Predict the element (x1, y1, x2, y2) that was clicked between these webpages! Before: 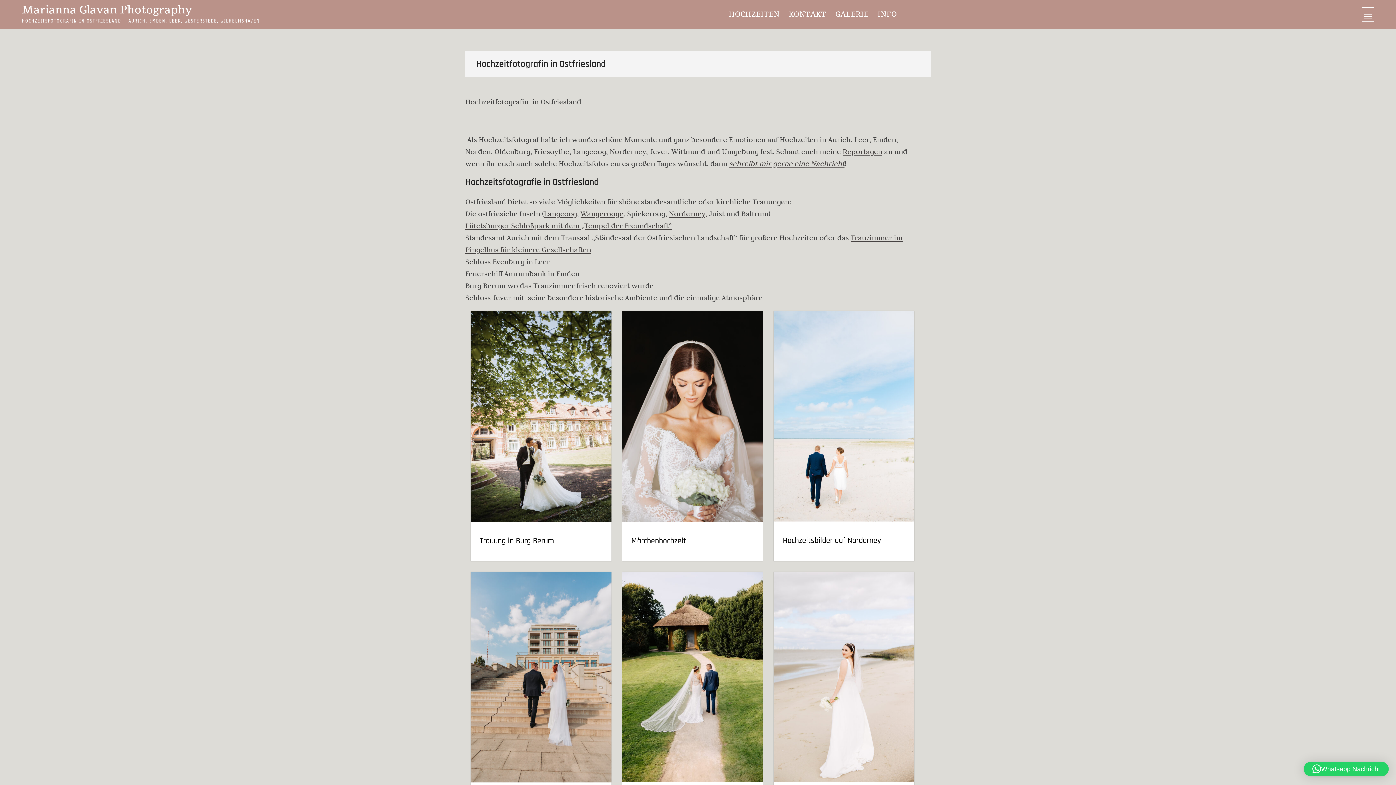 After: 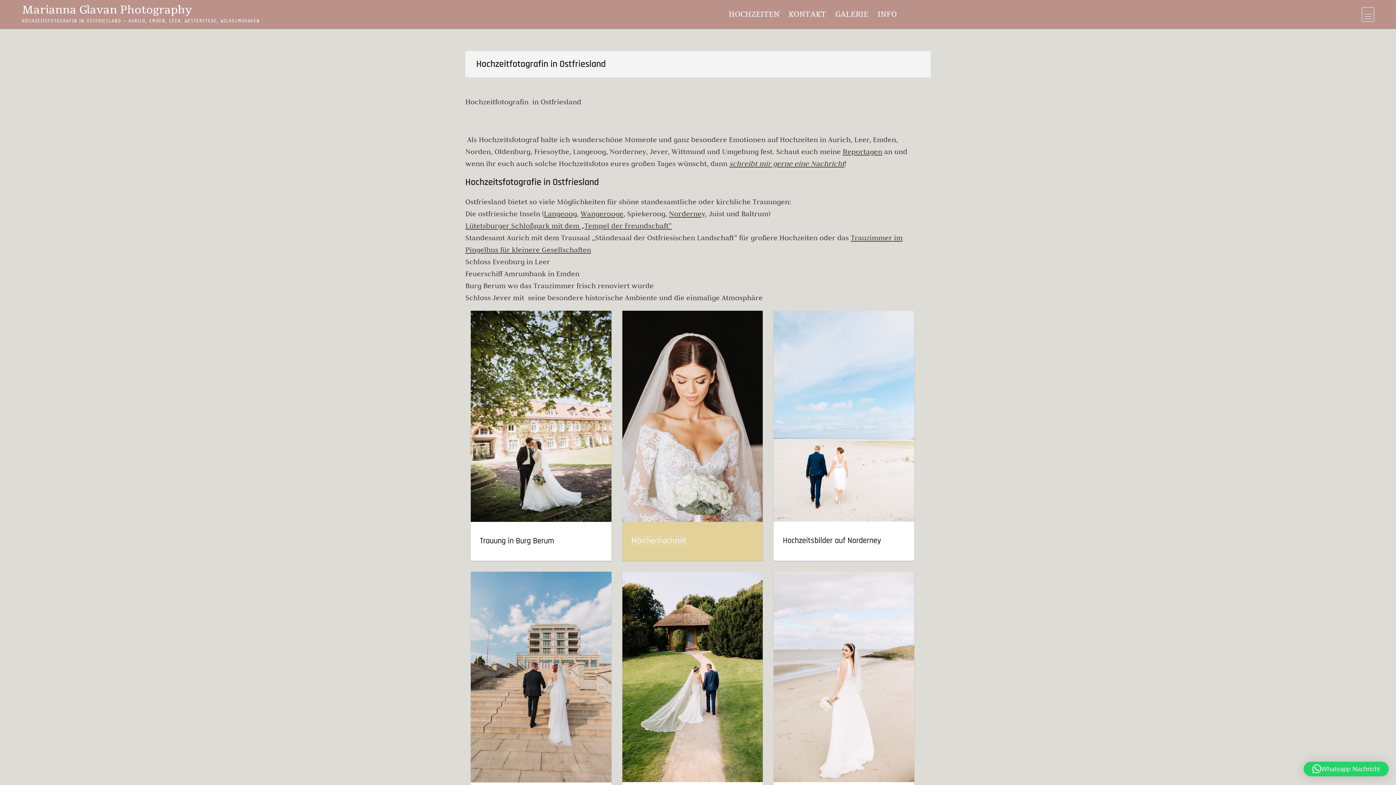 Action: bbox: (631, 536, 686, 546) label: Märchenhochzeit